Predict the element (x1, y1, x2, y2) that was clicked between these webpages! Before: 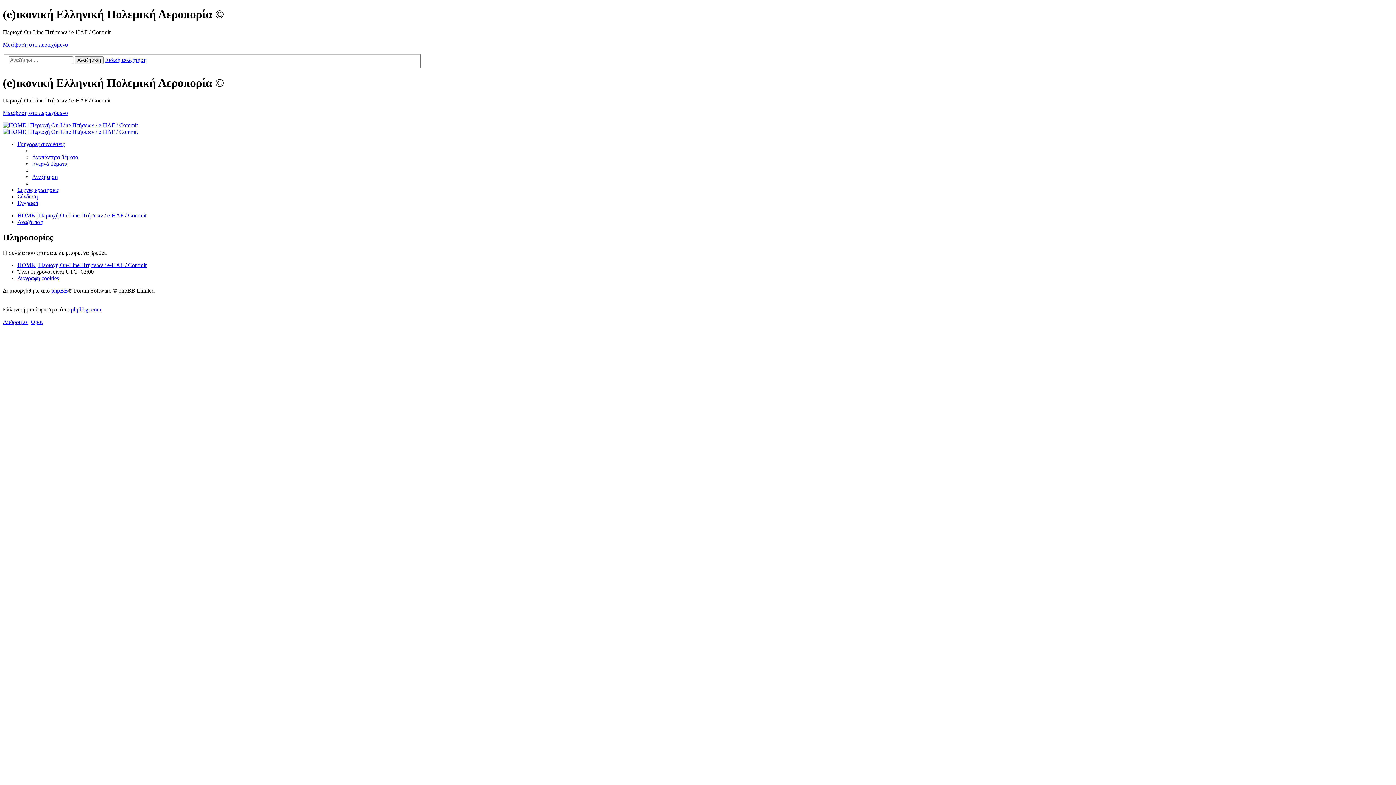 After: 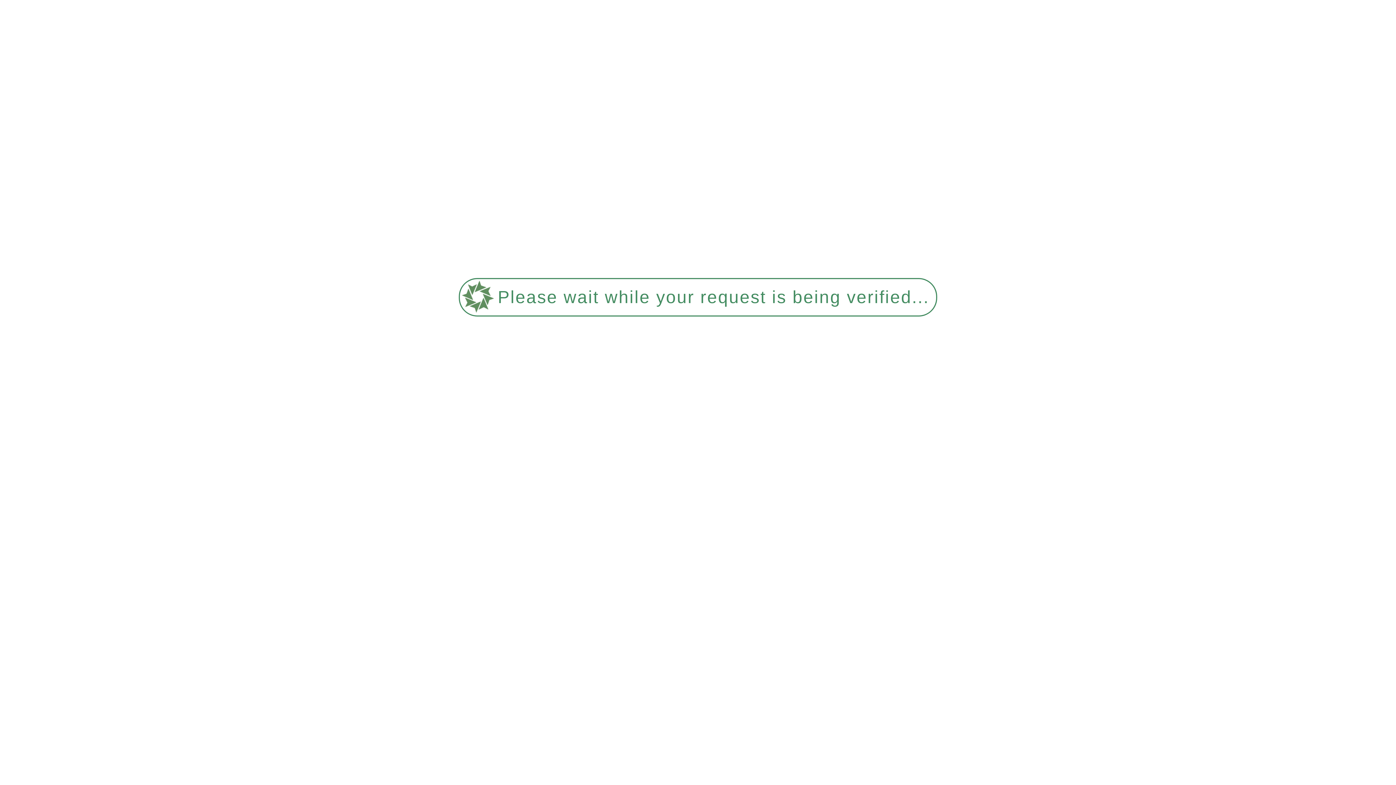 Action: bbox: (2, 122, 137, 128)